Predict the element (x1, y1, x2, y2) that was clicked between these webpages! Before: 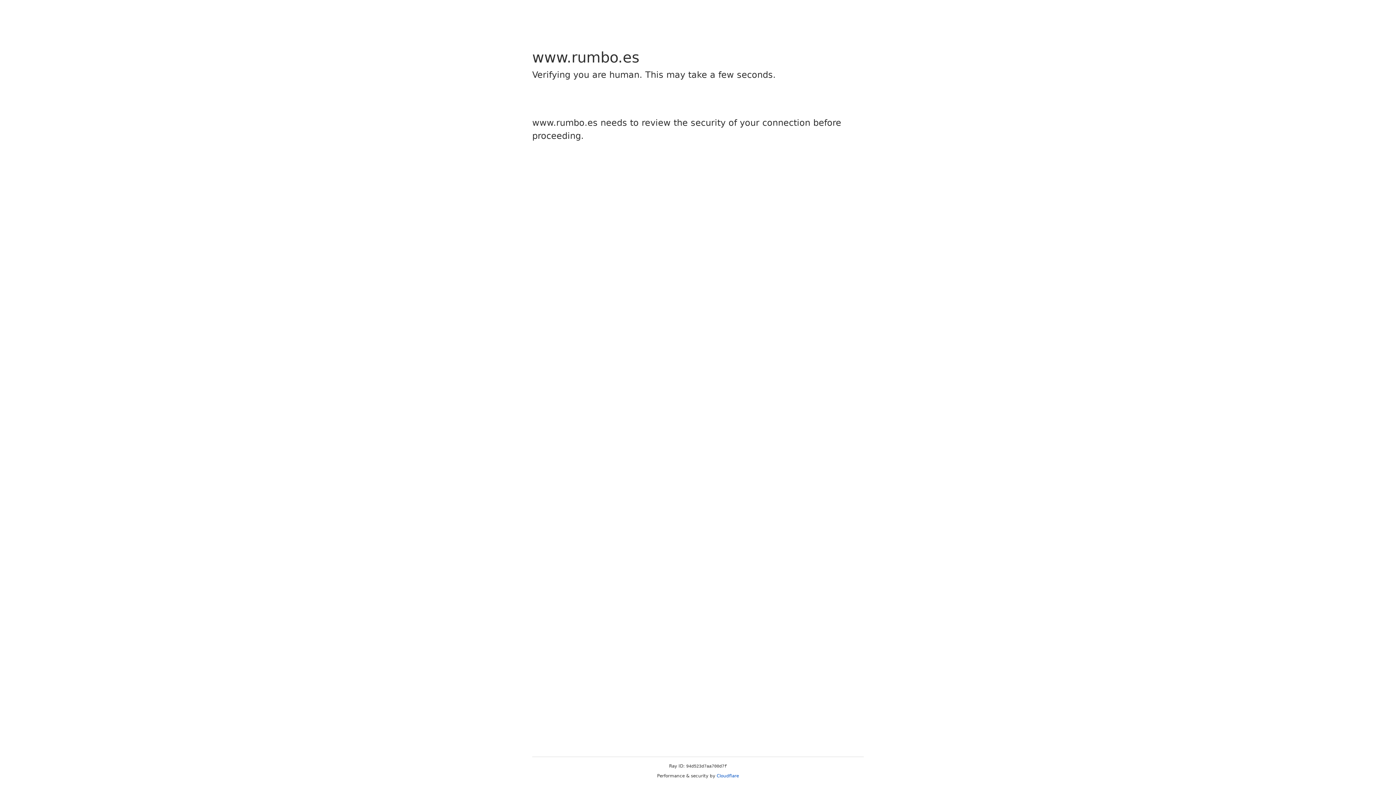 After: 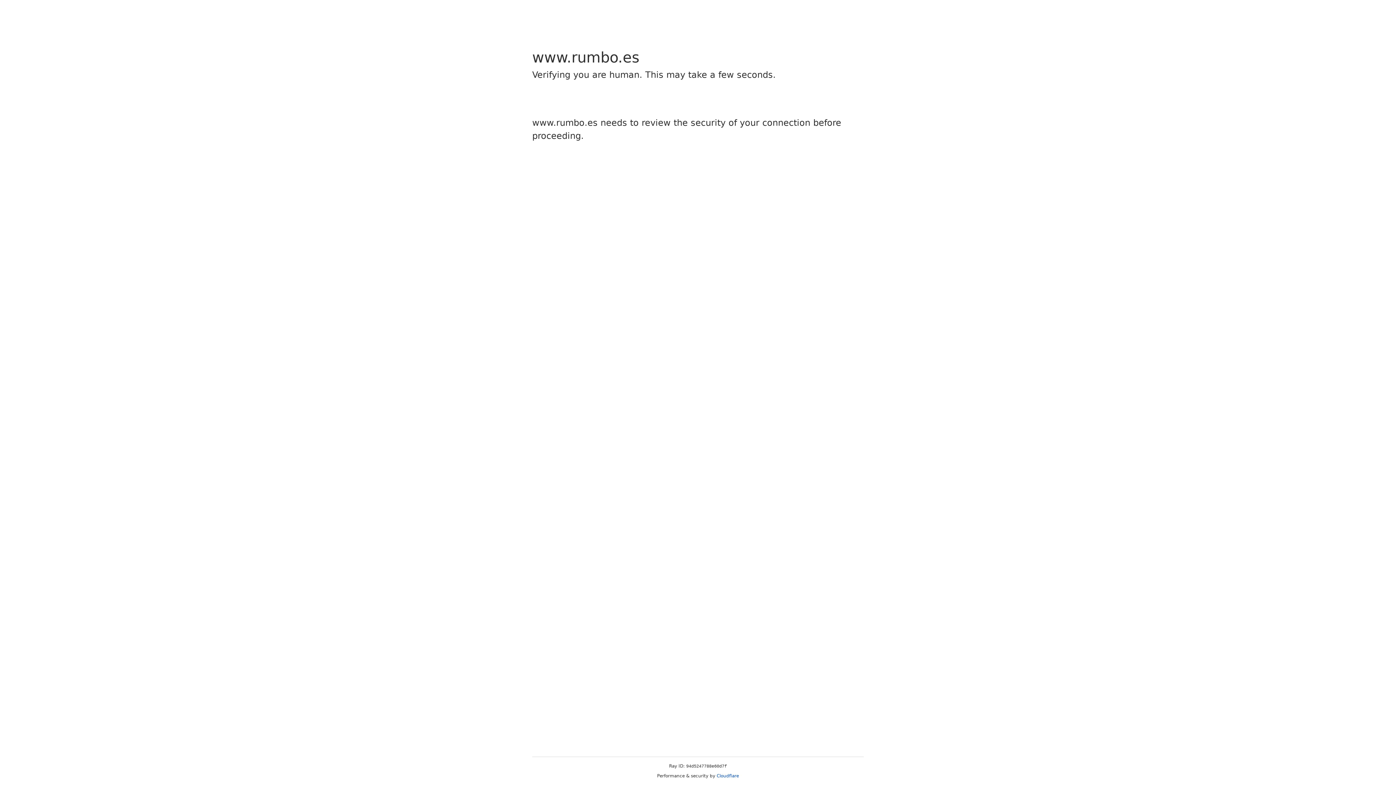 Action: label: Cloudflare bbox: (716, 773, 739, 778)